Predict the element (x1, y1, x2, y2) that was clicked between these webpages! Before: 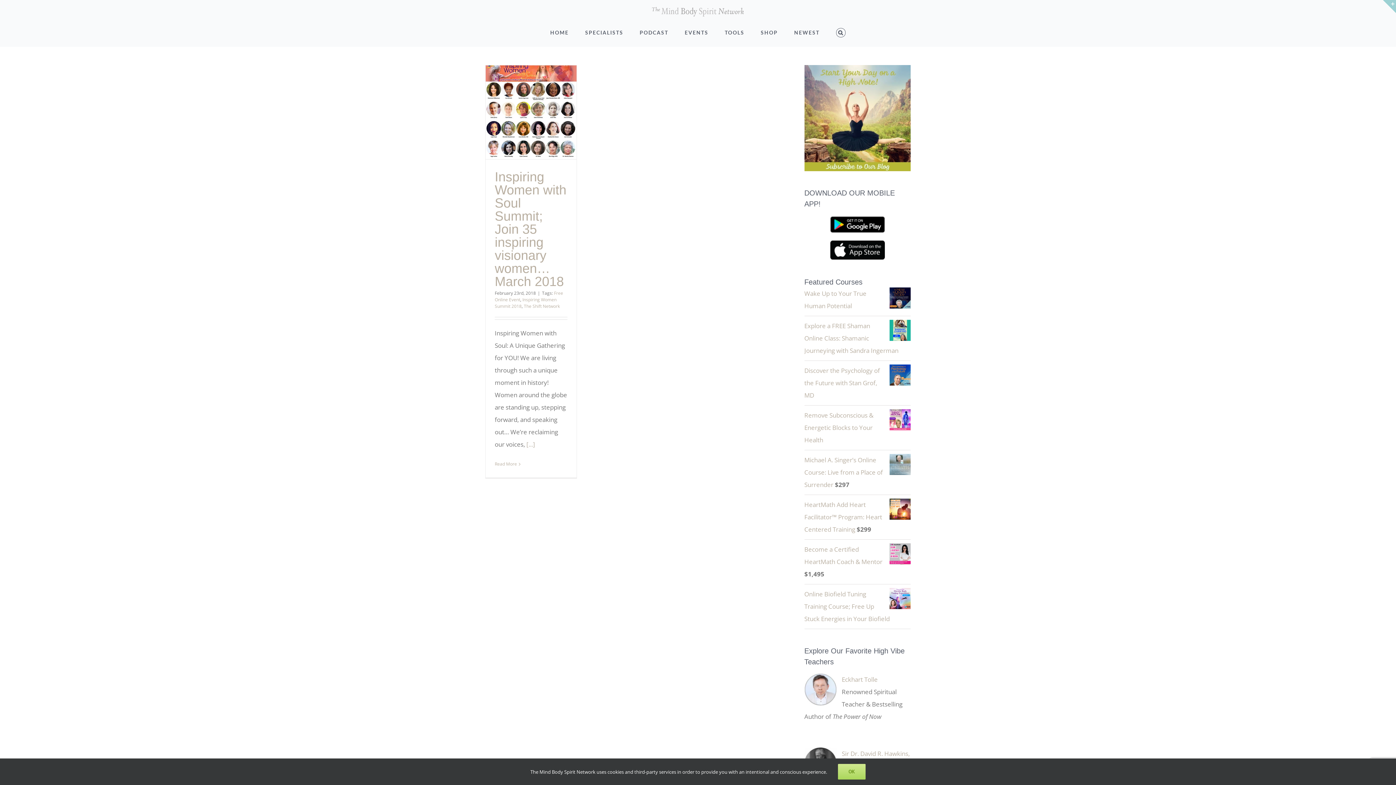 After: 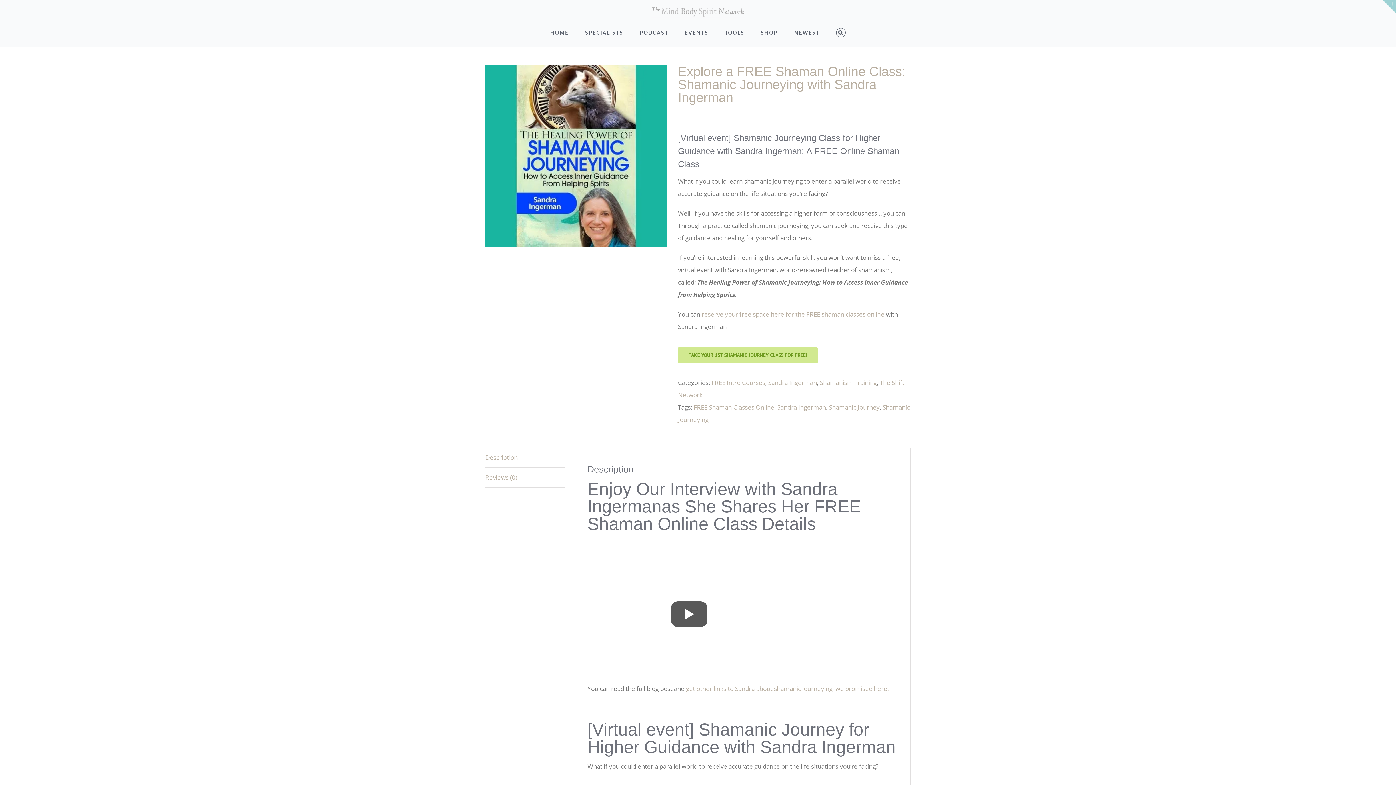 Action: bbox: (804, 321, 898, 354) label: Explore a FREE Shaman Online Class: Shamanic Journeying with Sandra Ingerman